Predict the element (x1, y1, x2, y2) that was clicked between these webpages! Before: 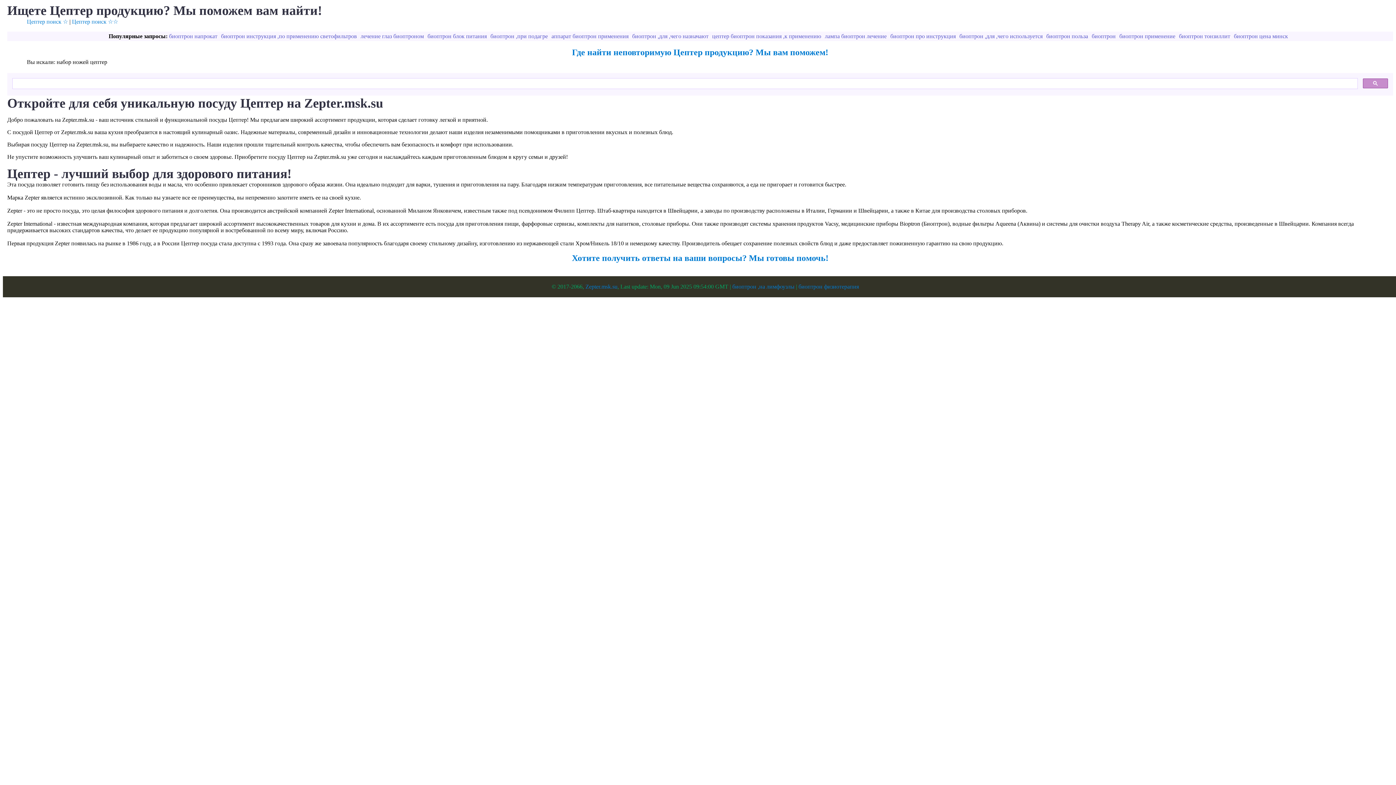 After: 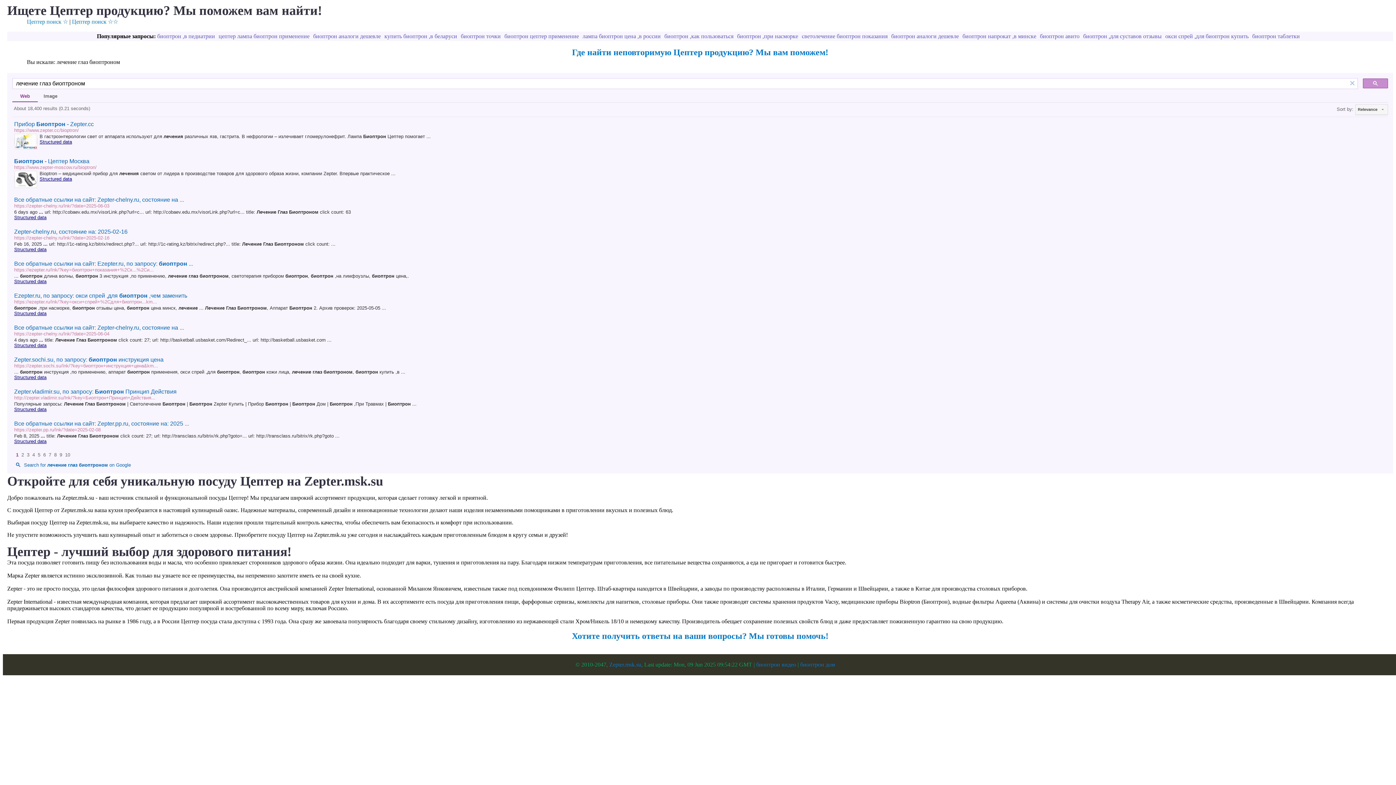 Action: label: лечение глаз биоптроном bbox: (360, 33, 424, 39)